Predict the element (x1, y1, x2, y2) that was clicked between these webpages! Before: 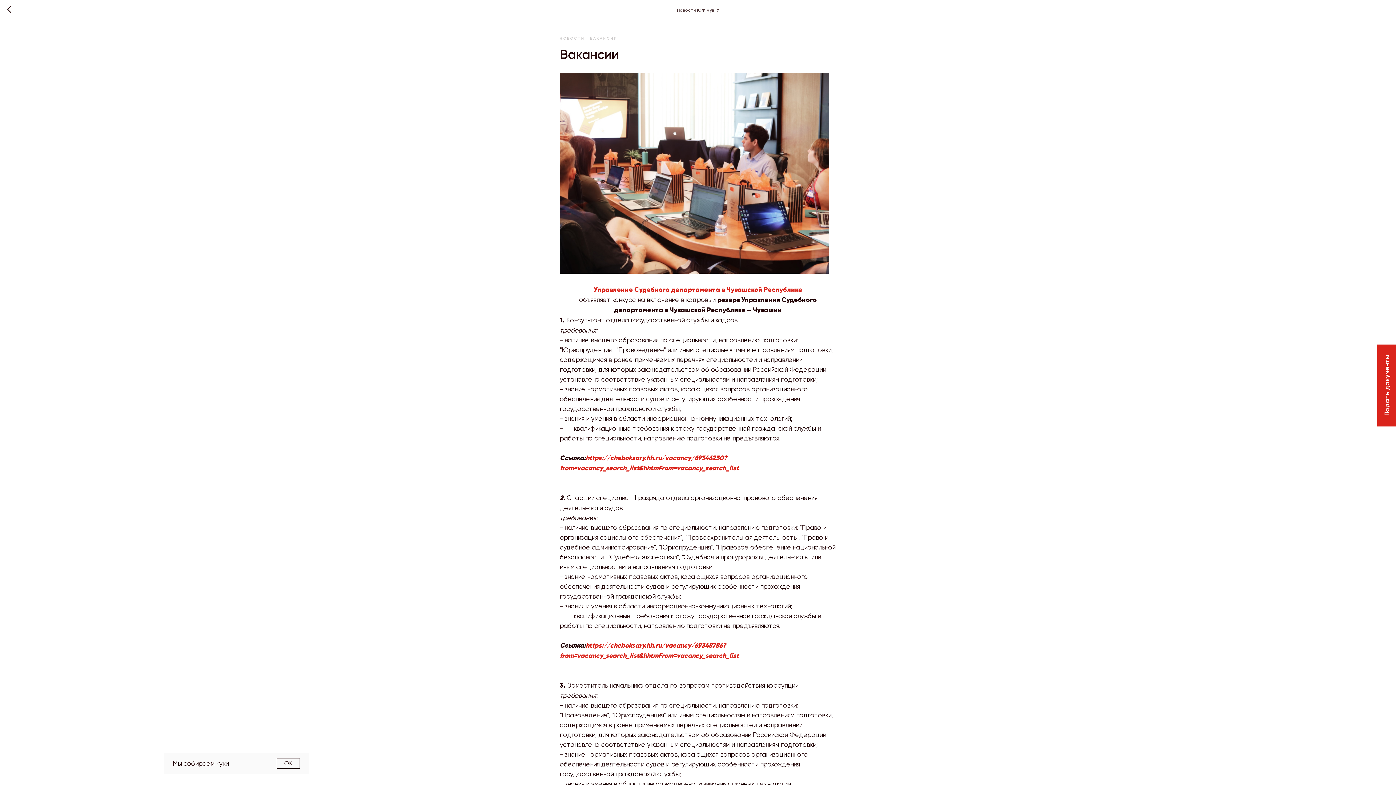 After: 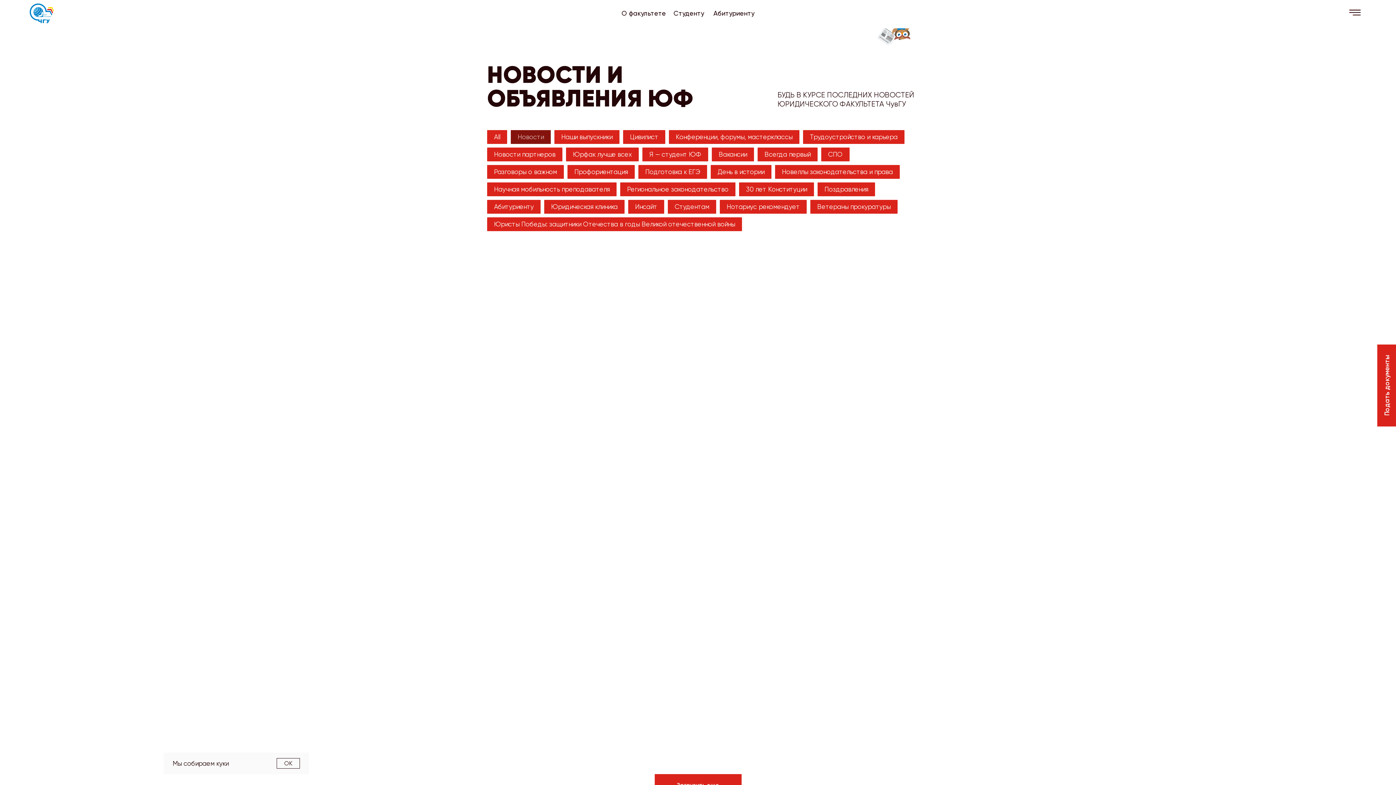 Action: bbox: (560, 34, 590, 41) label: НОВОСТИ